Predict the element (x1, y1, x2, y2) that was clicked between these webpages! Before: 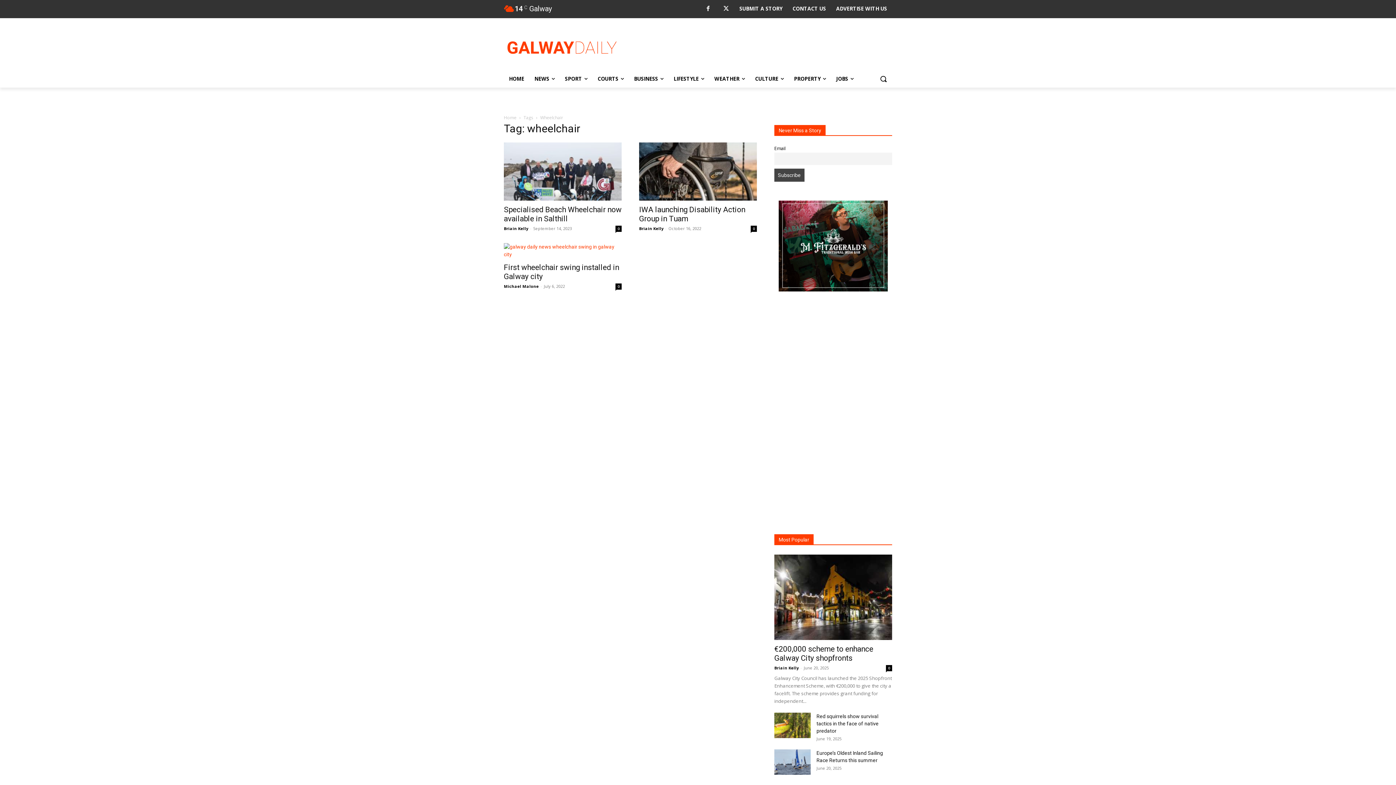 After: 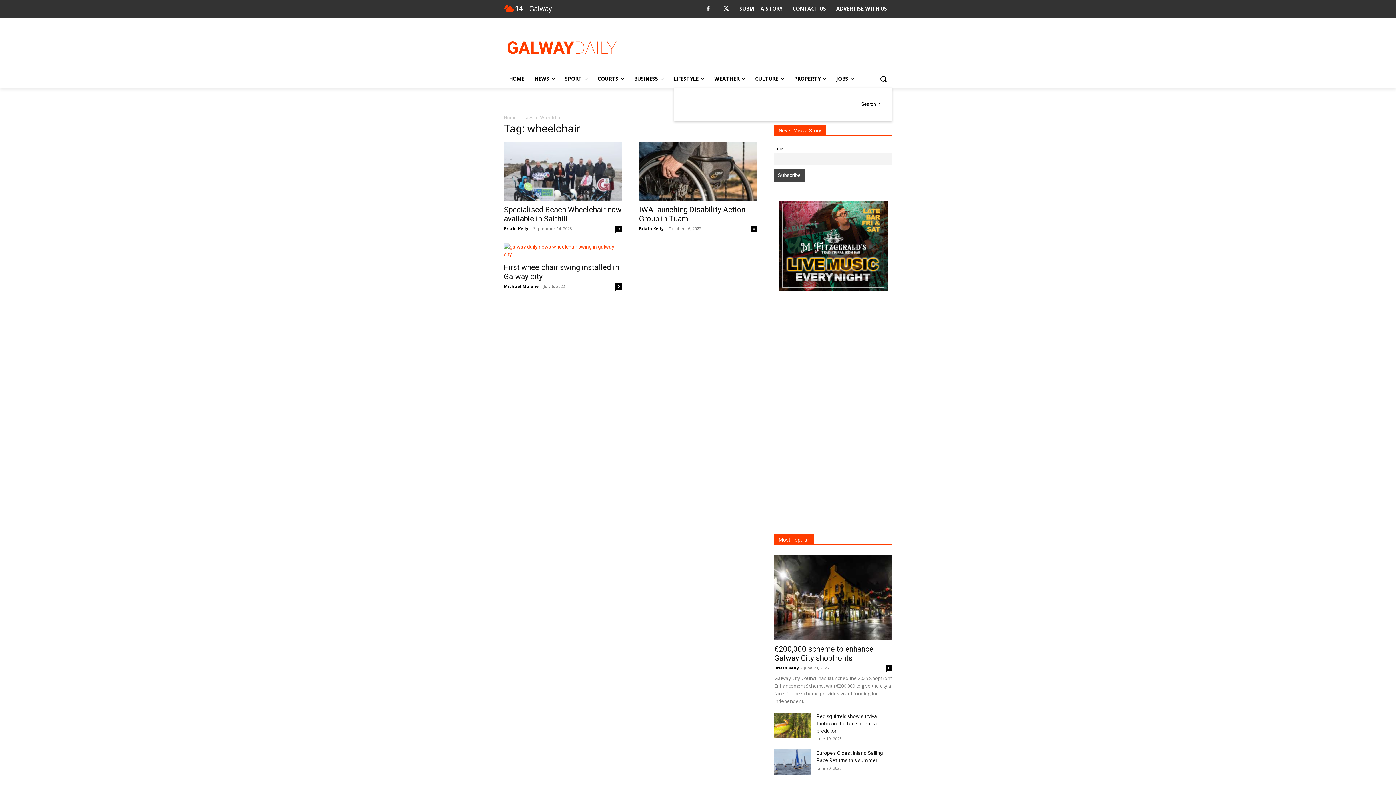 Action: bbox: (874, 70, 892, 87) label: Search